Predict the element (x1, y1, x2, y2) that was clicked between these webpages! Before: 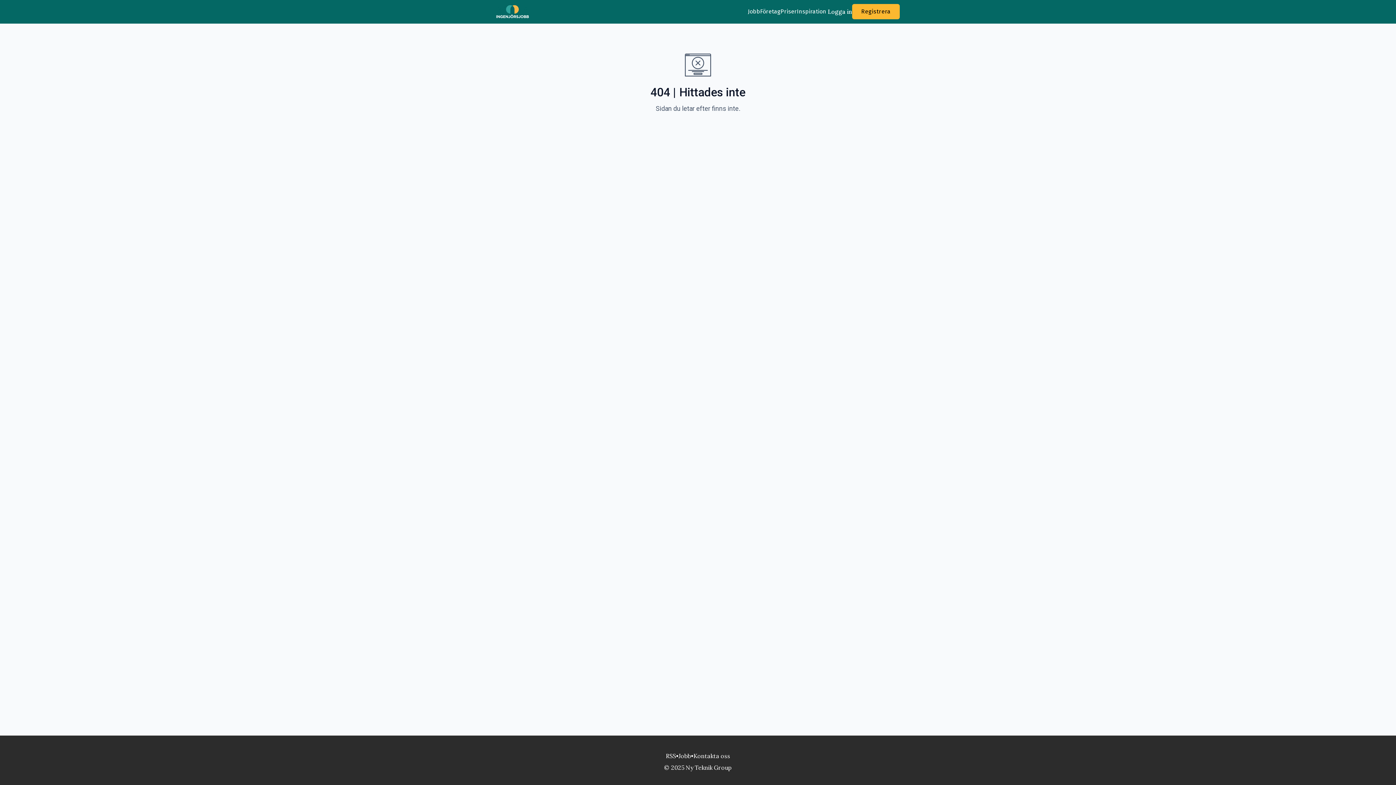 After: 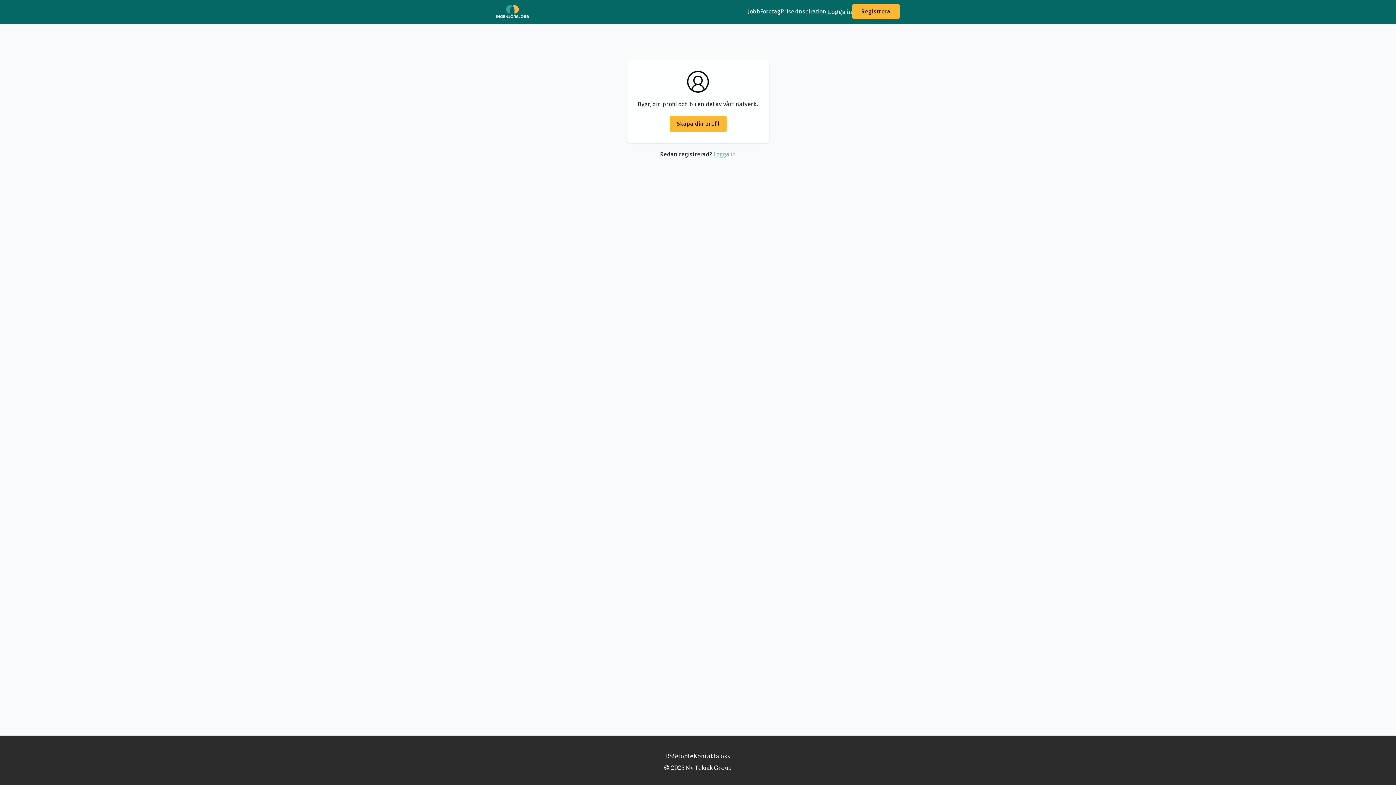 Action: bbox: (852, 4, 900, 19) label: Registrera